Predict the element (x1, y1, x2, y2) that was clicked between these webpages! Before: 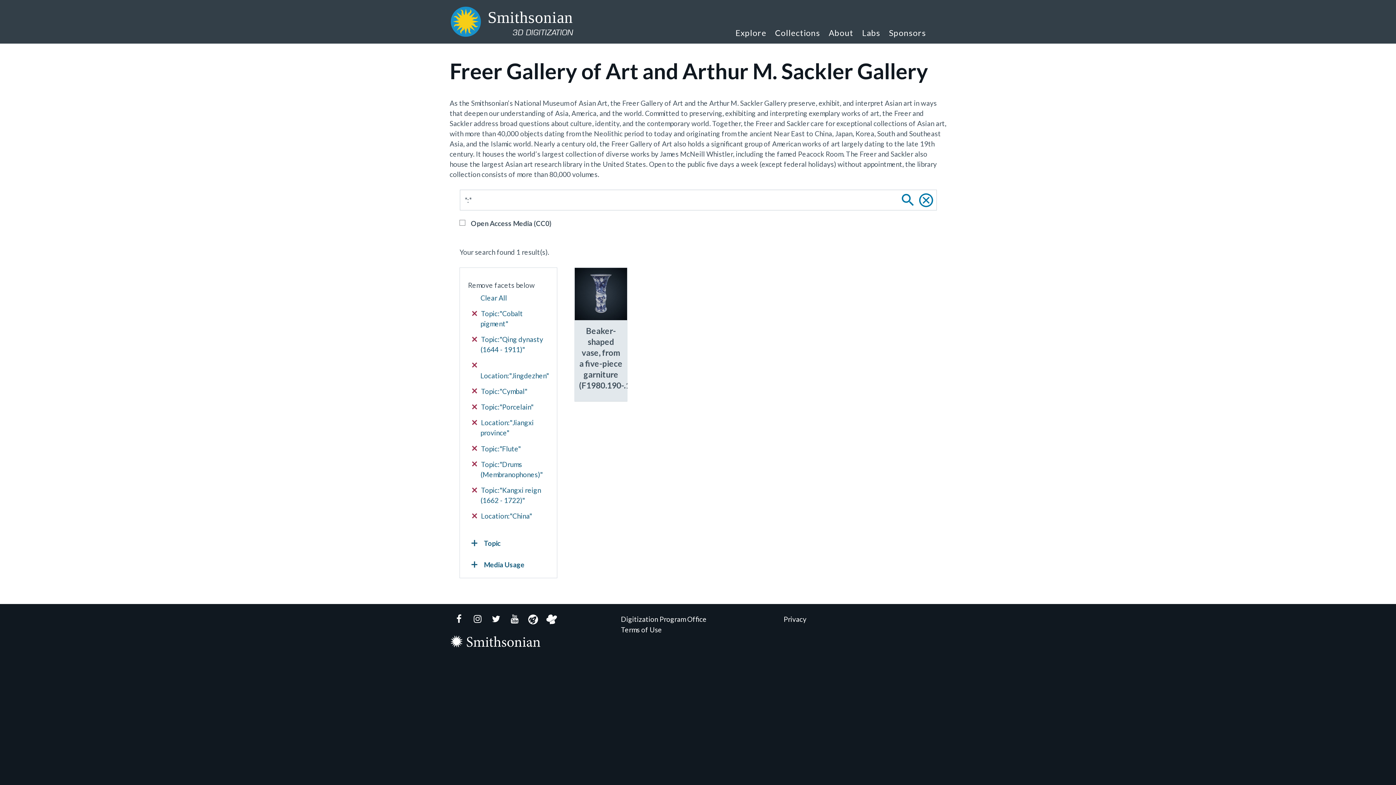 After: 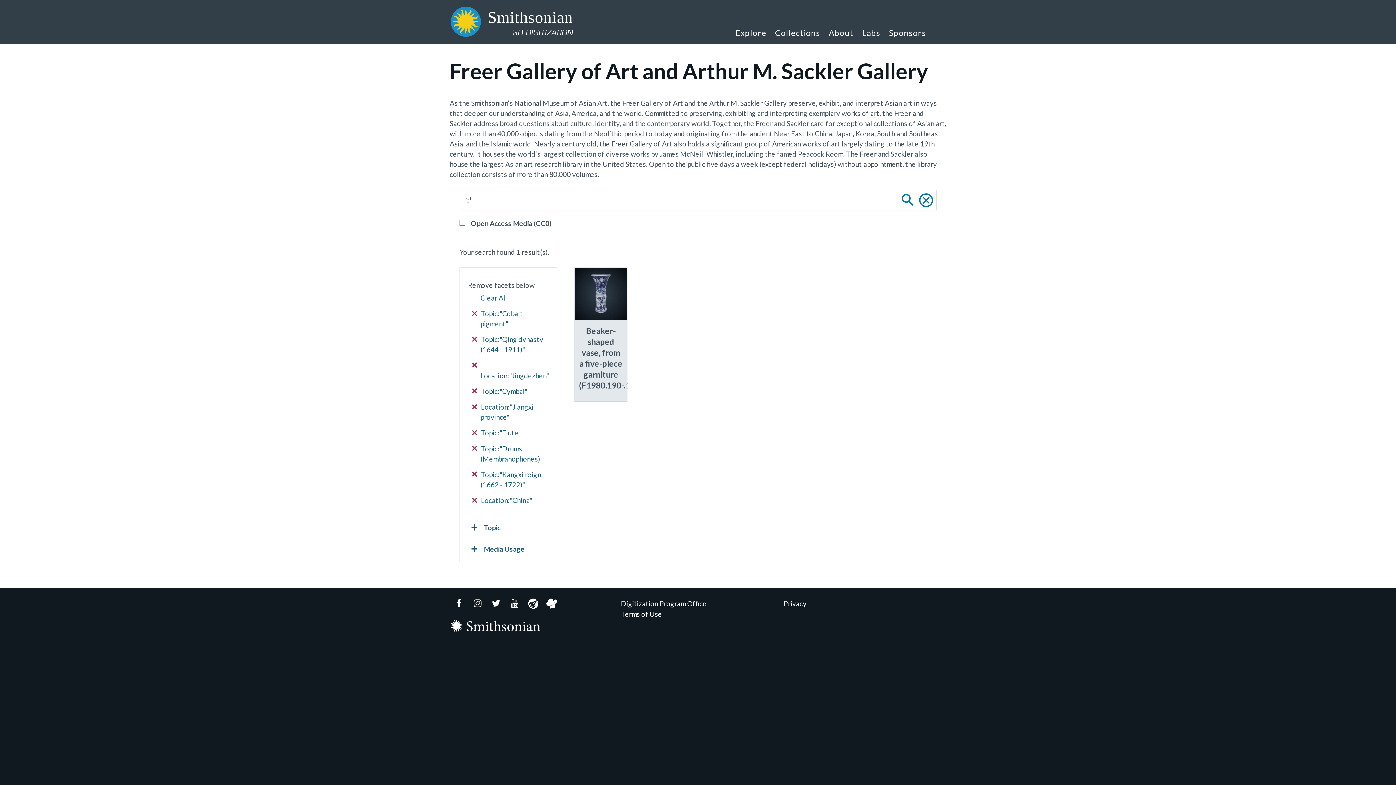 Action: bbox: (472, 402, 548, 412) label:  Topic:"Porcelain"